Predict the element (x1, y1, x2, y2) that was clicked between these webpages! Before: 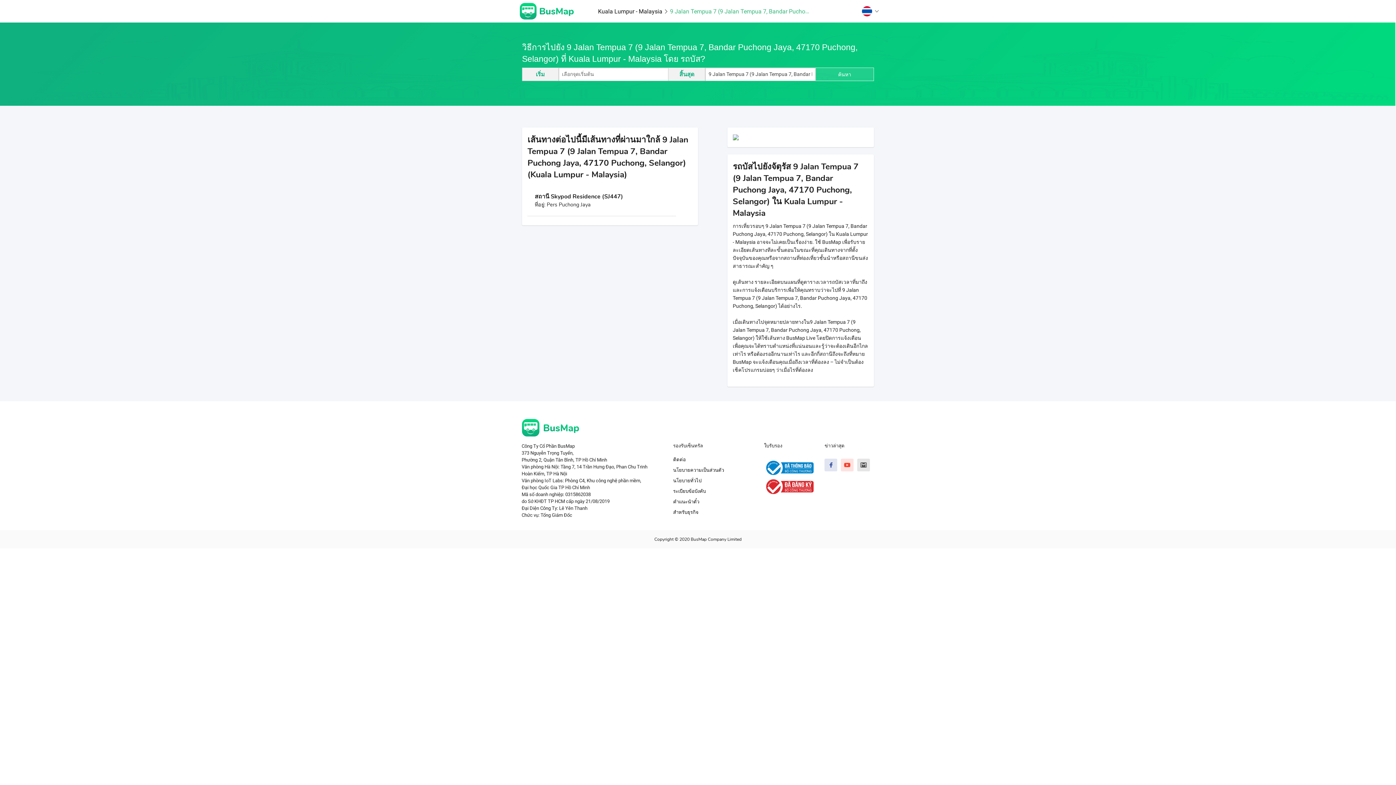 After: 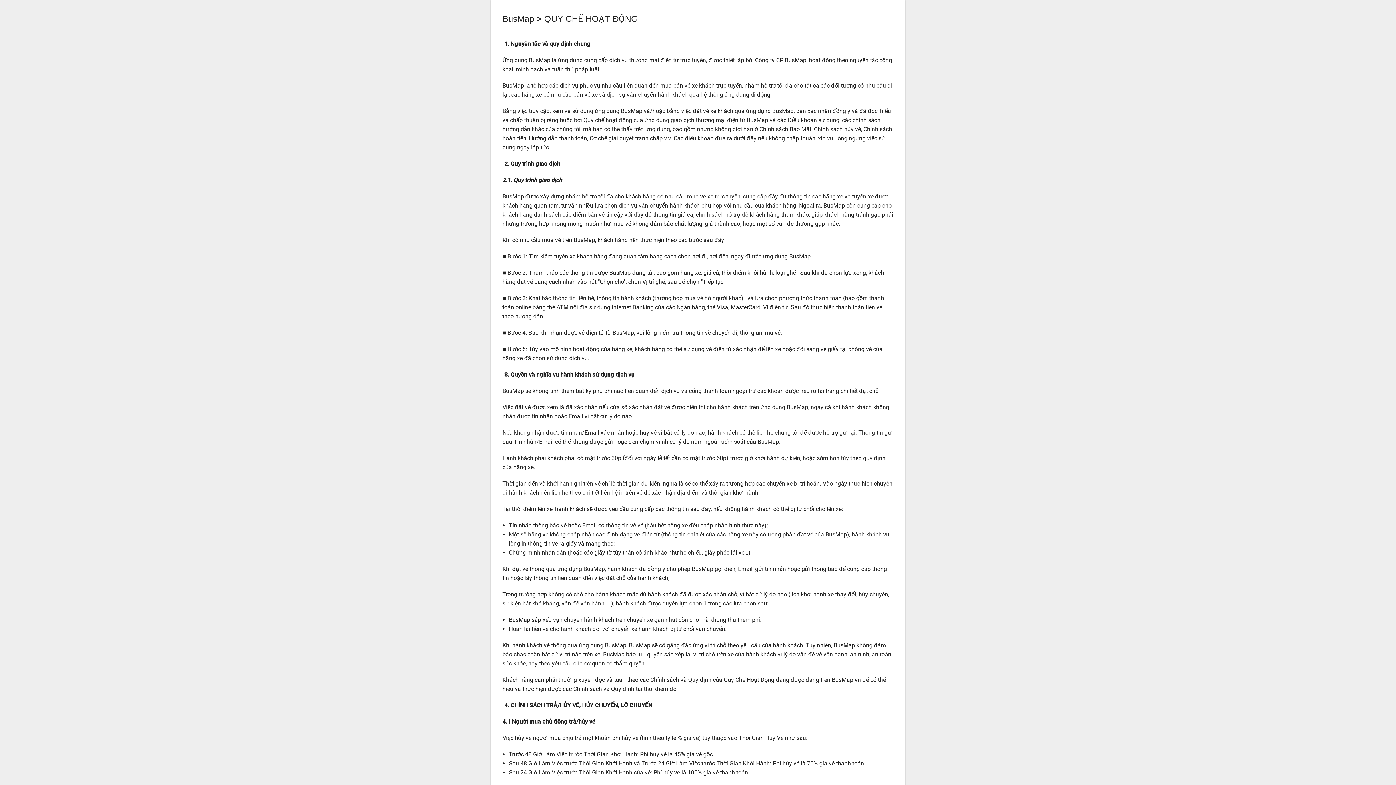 Action: label: ระเบียบข้อบังคับ bbox: (673, 488, 706, 494)